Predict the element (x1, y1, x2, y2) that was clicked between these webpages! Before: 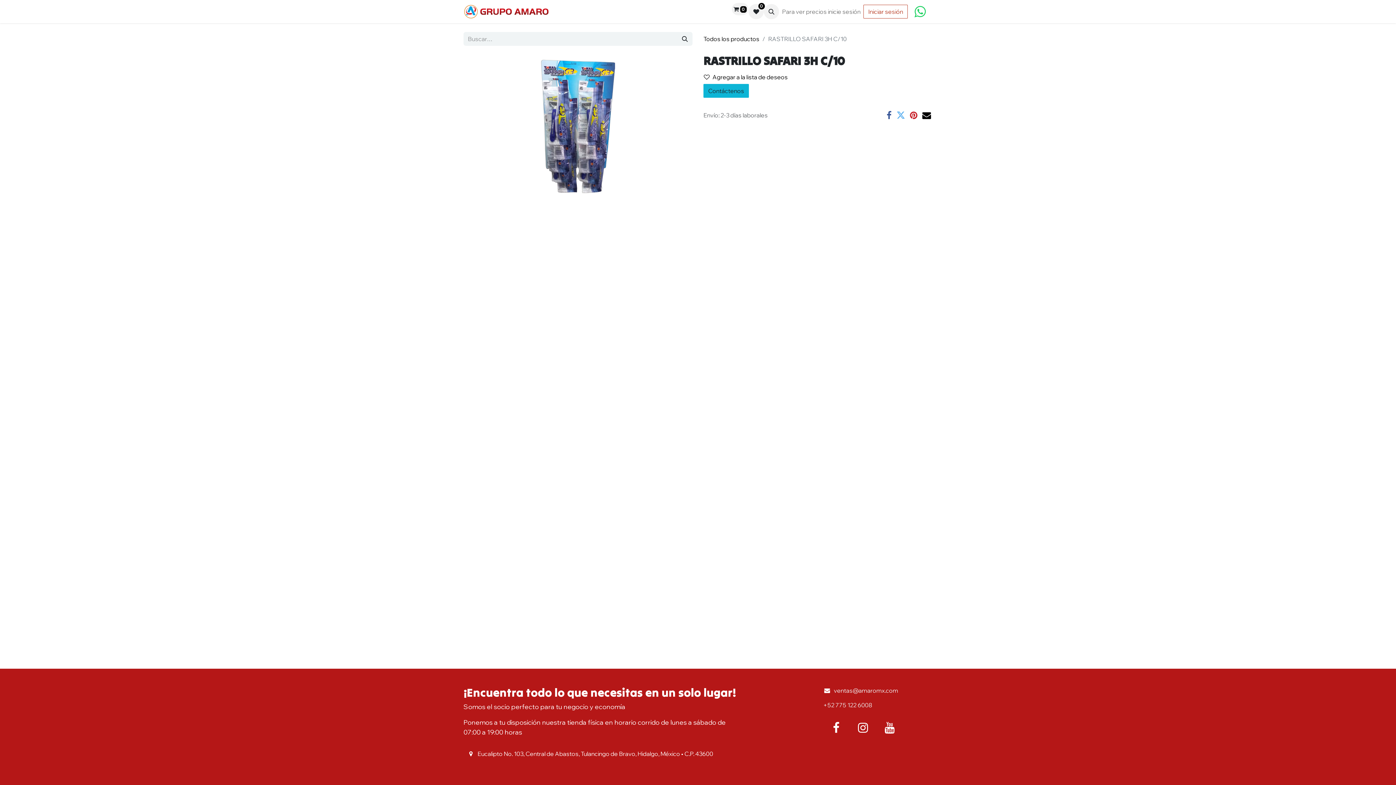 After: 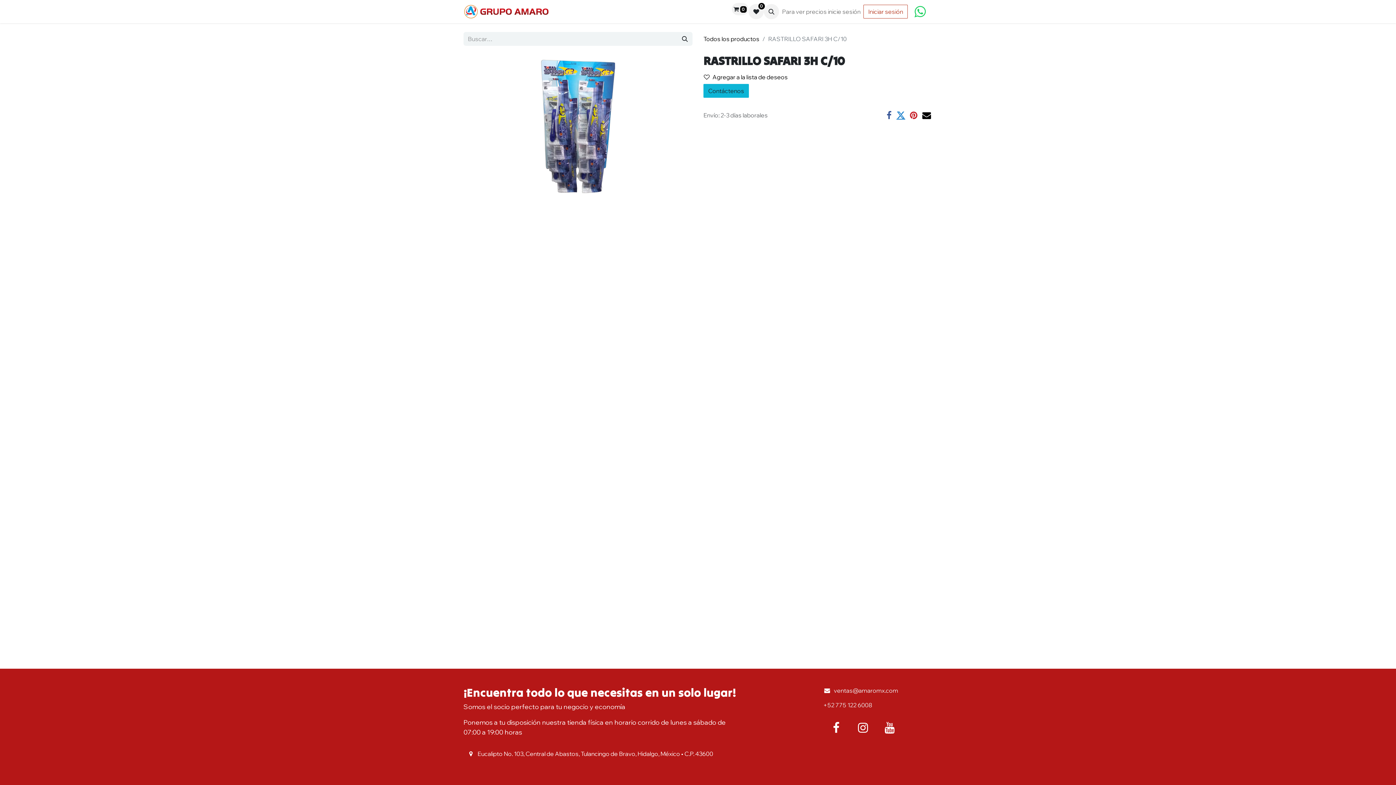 Action: bbox: (896, 110, 905, 119)